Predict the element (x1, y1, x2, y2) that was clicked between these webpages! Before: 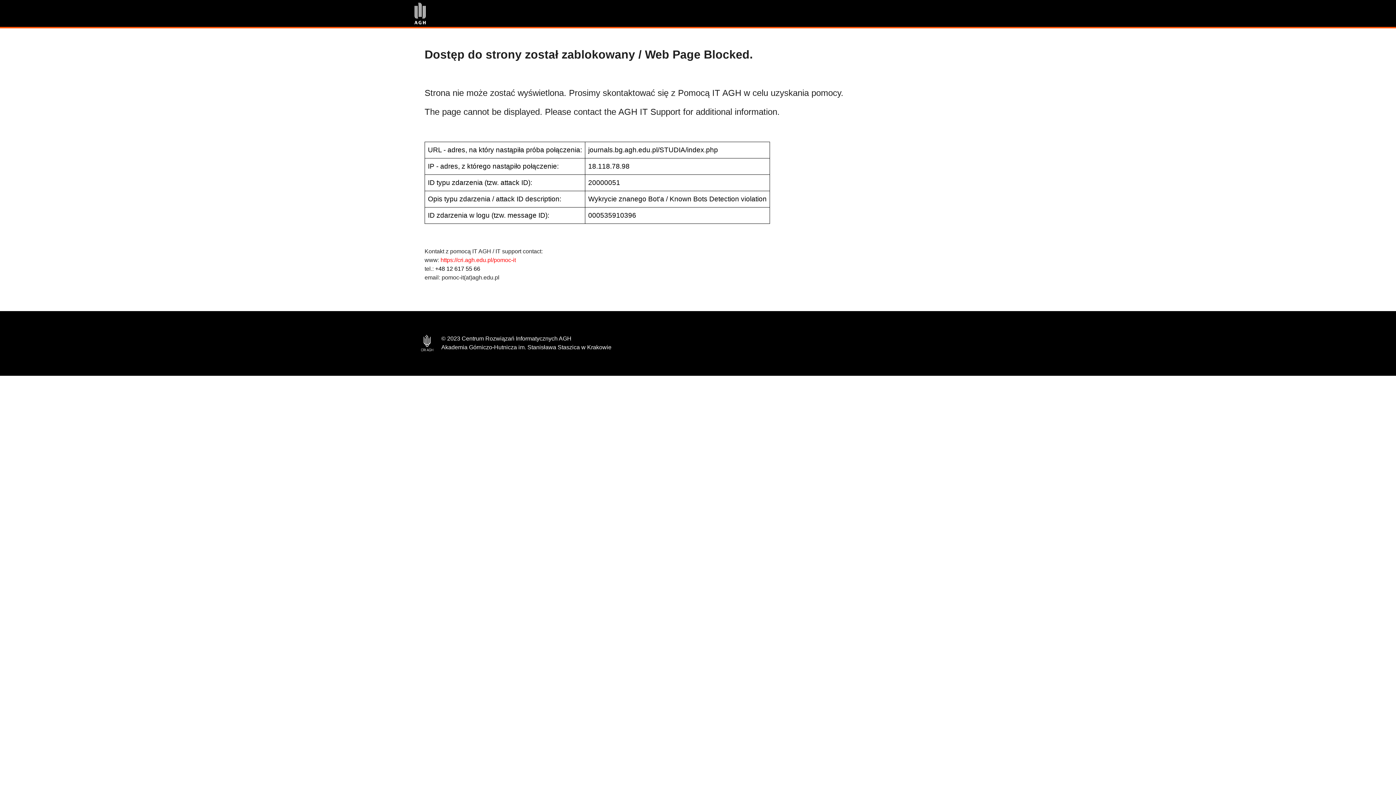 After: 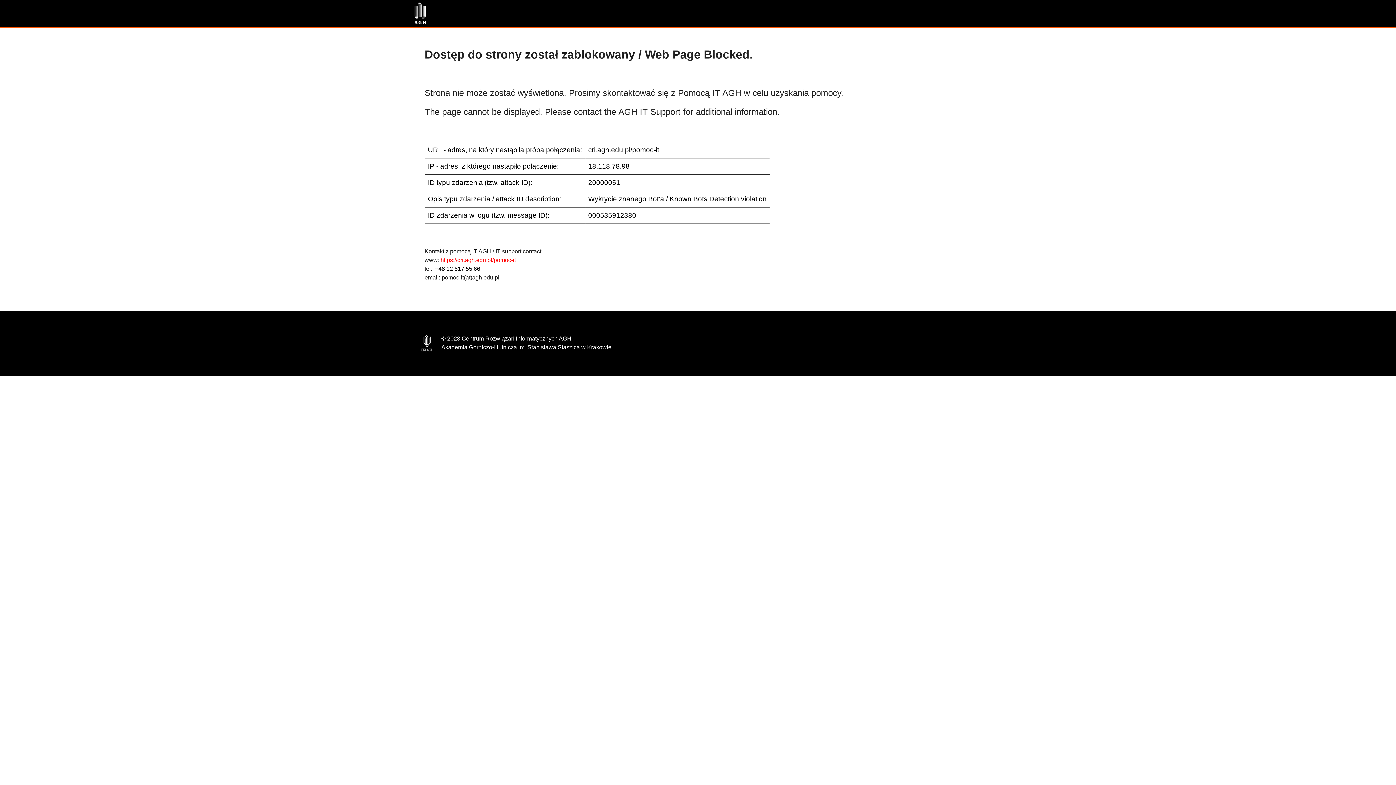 Action: bbox: (440, 257, 516, 263) label: https://cri.agh.edu.pl/pomoc-it